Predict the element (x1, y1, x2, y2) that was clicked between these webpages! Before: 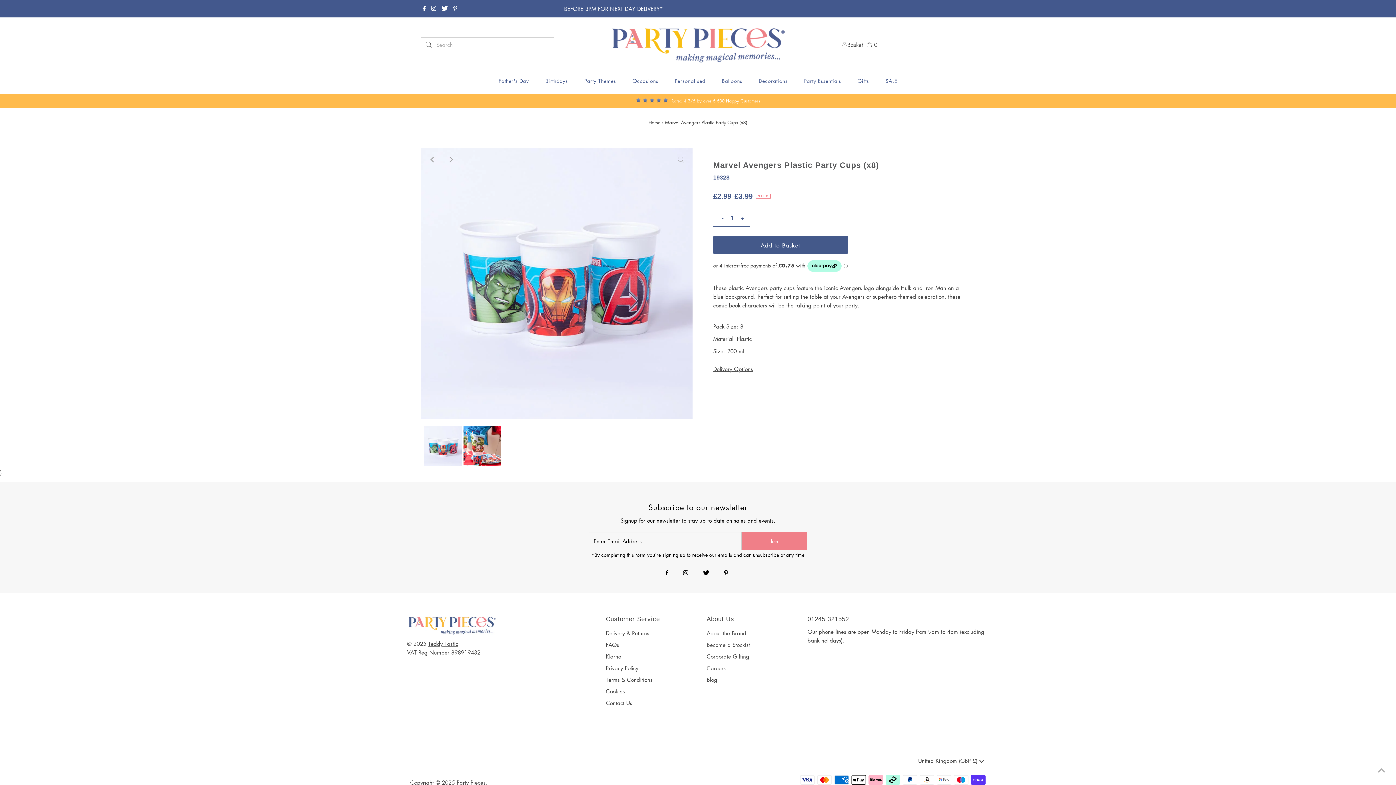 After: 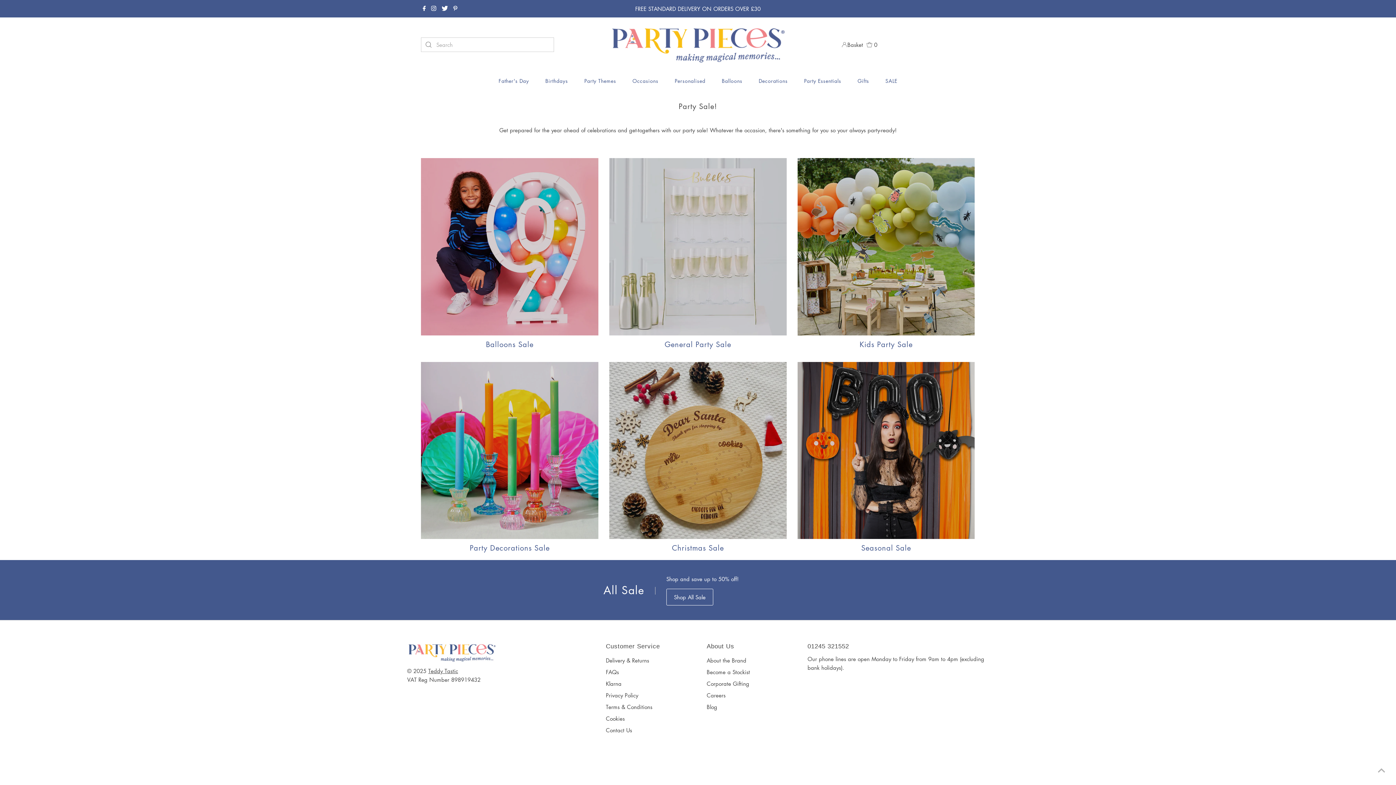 Action: label: SALE bbox: (878, 71, 904, 89)